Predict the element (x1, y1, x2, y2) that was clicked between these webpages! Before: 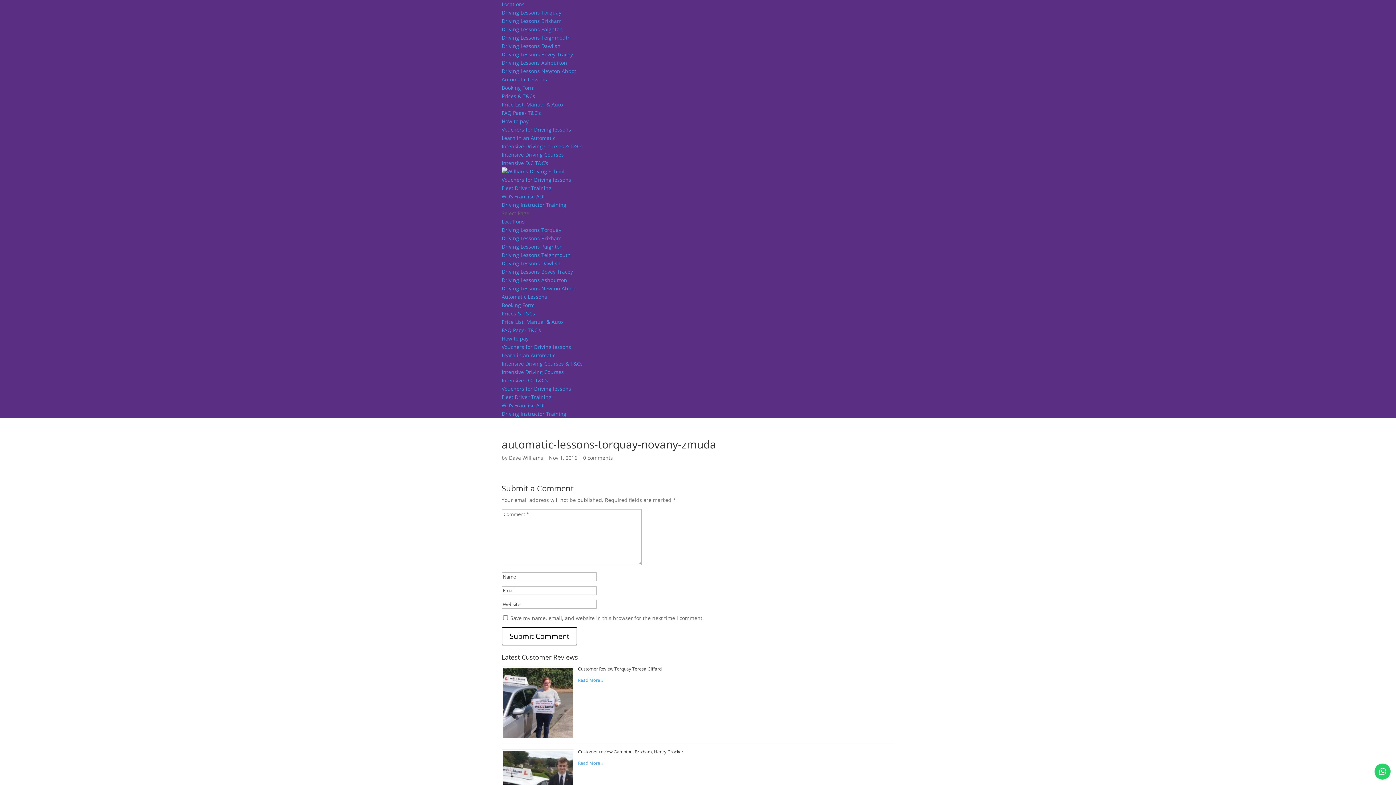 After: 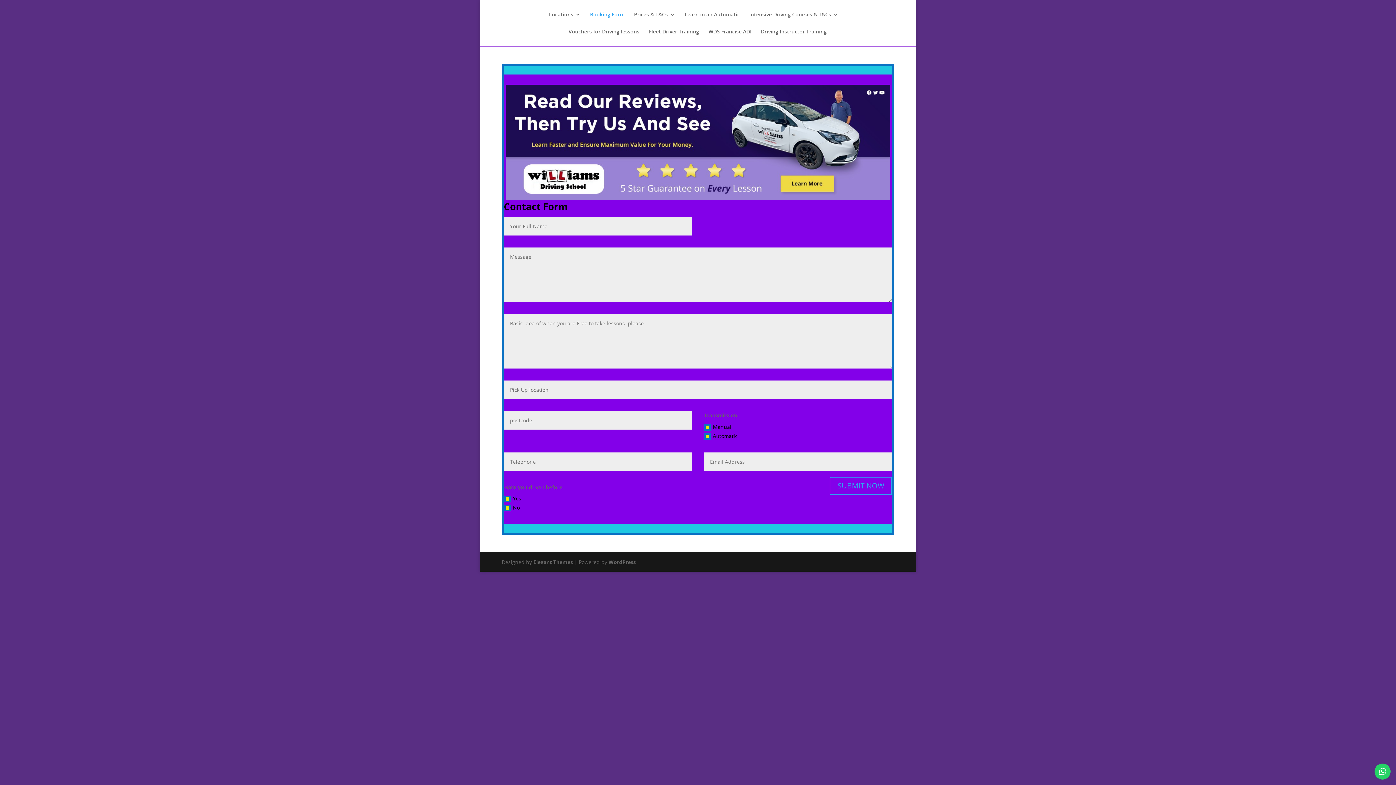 Action: bbox: (501, 301, 534, 308) label: Booking Form